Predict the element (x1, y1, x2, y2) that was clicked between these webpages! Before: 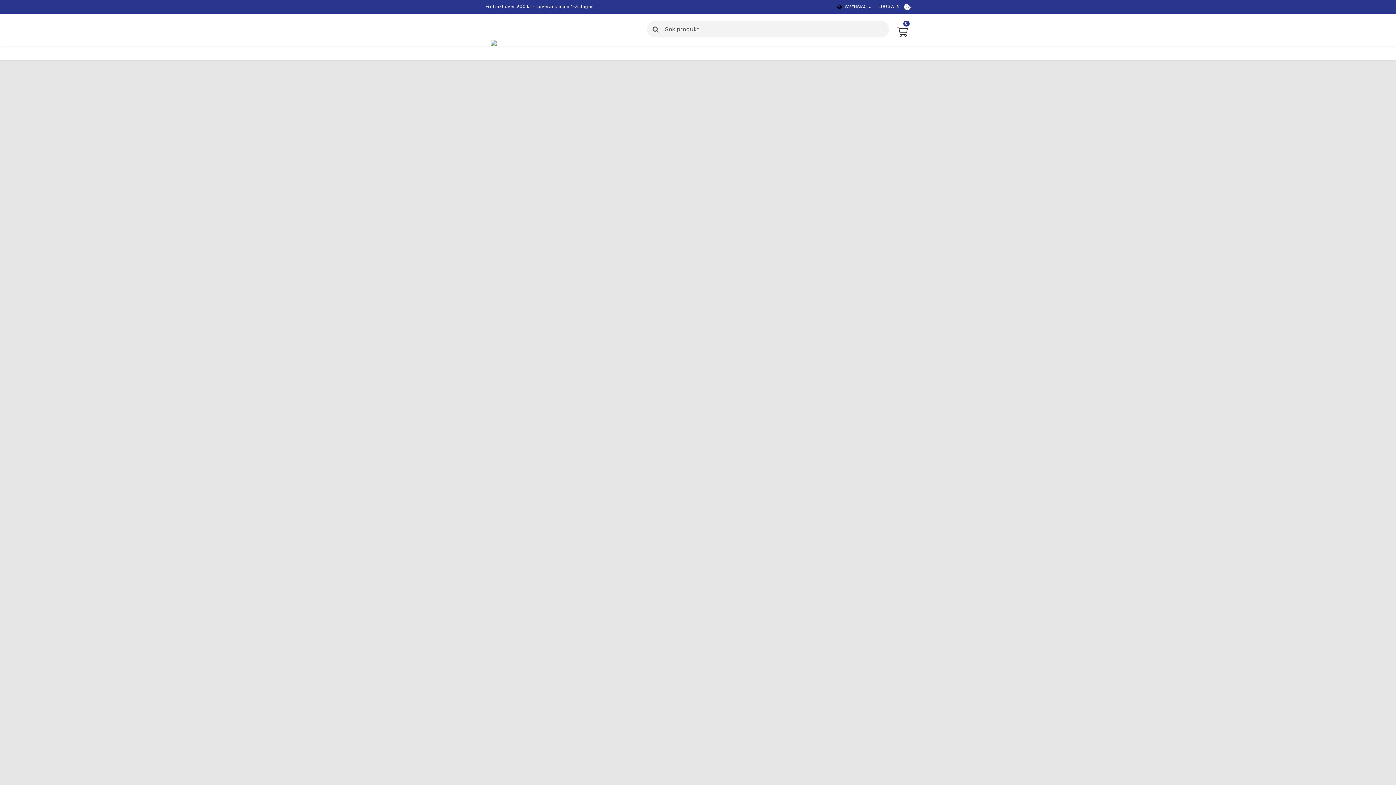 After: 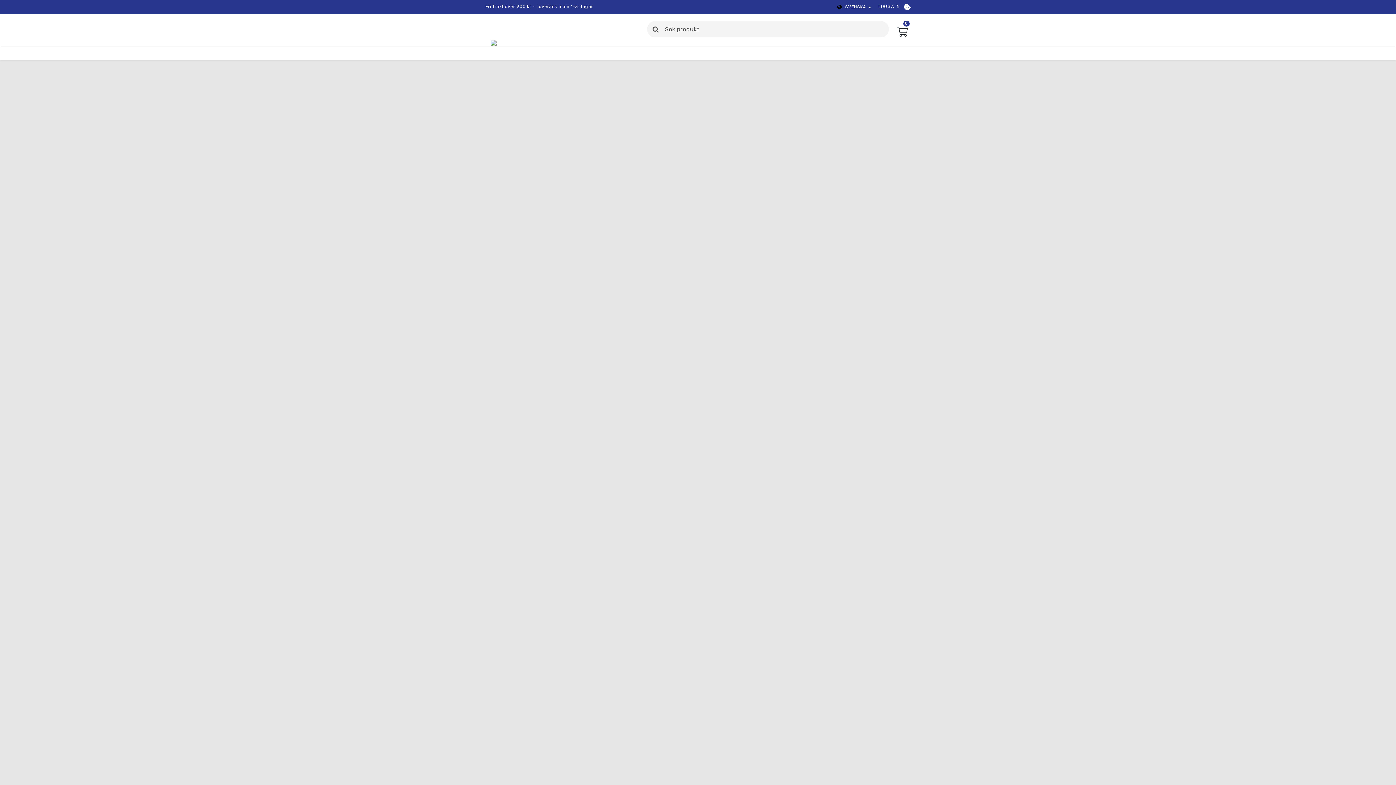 Action: bbox: (904, 3, 910, 10) label: COOKIE-INSTÄLLNINGAR